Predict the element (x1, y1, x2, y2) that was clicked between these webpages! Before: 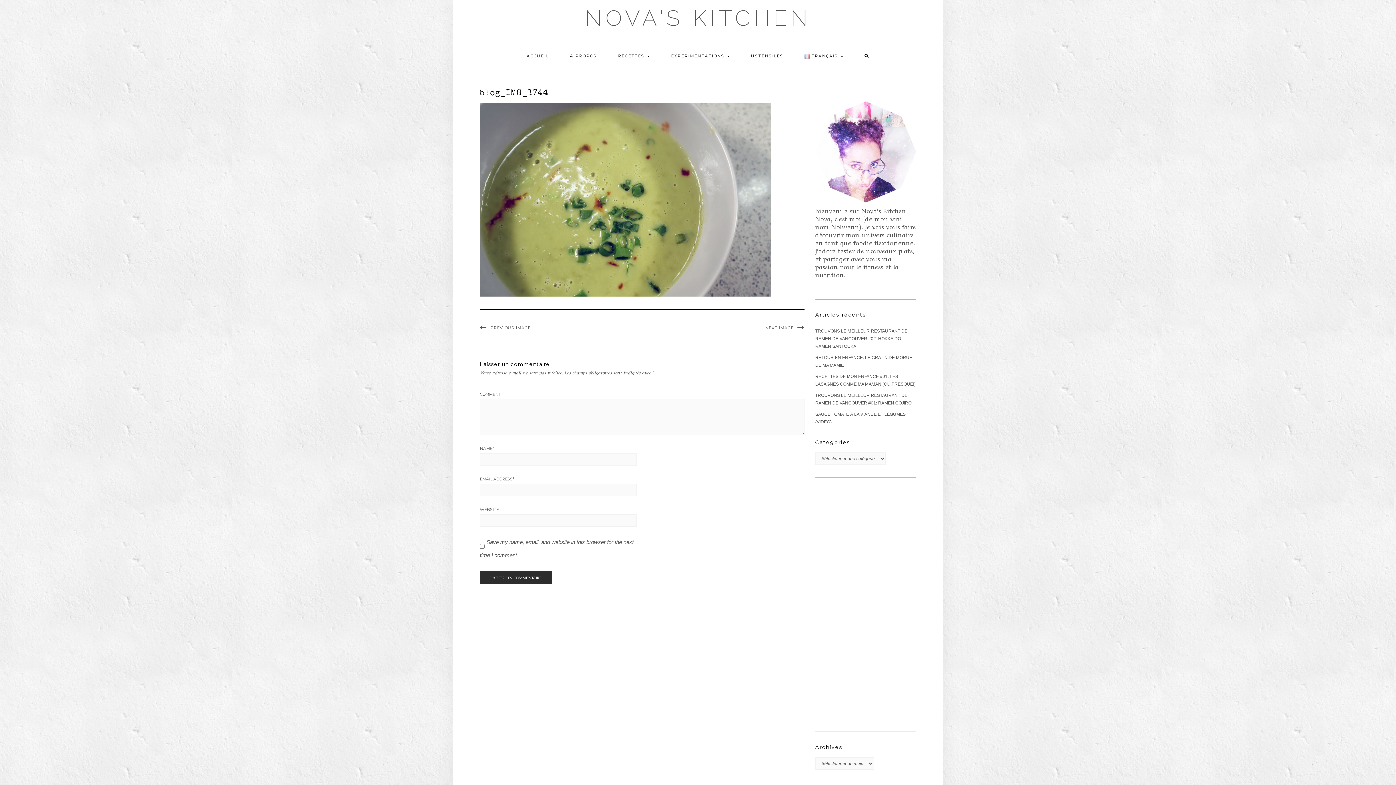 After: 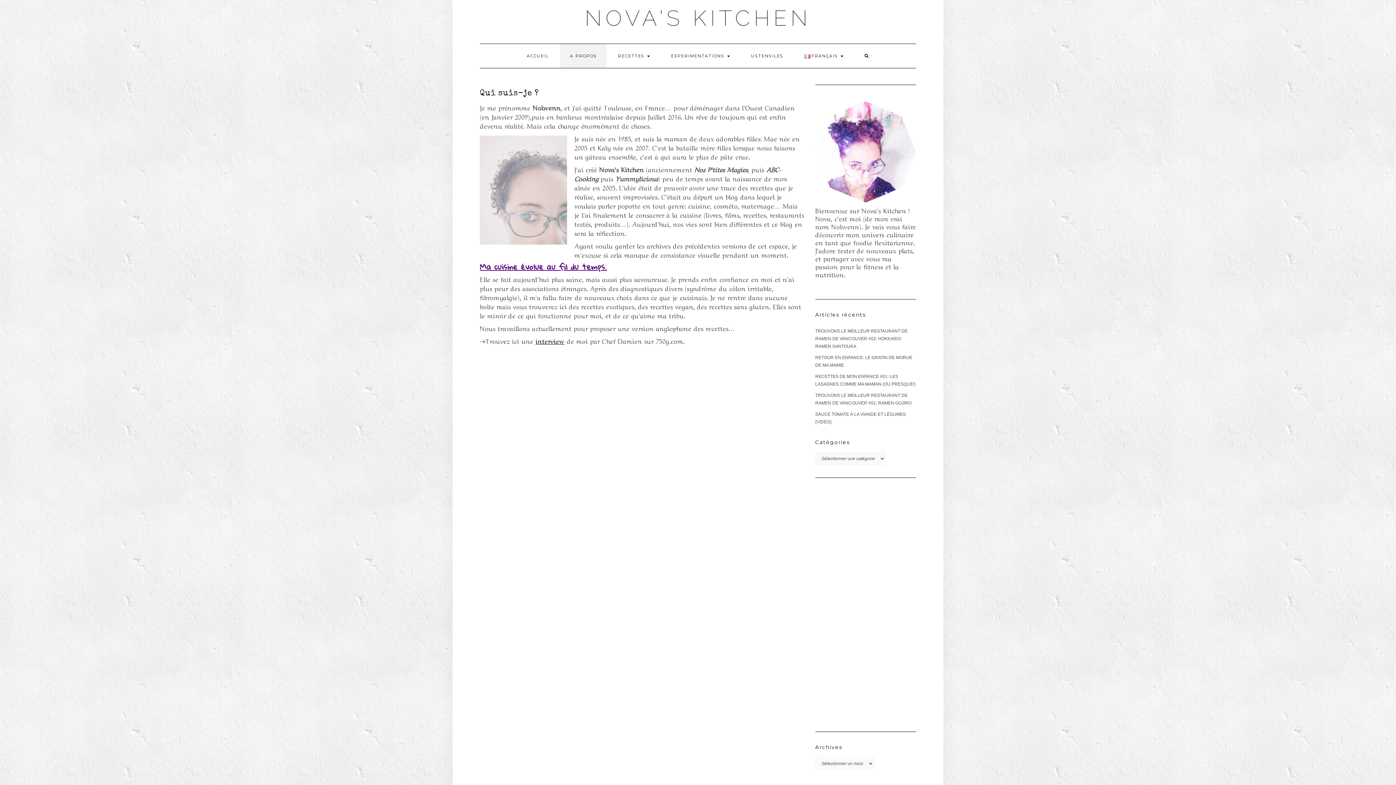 Action: label: A PROPOS bbox: (560, 44, 606, 68)